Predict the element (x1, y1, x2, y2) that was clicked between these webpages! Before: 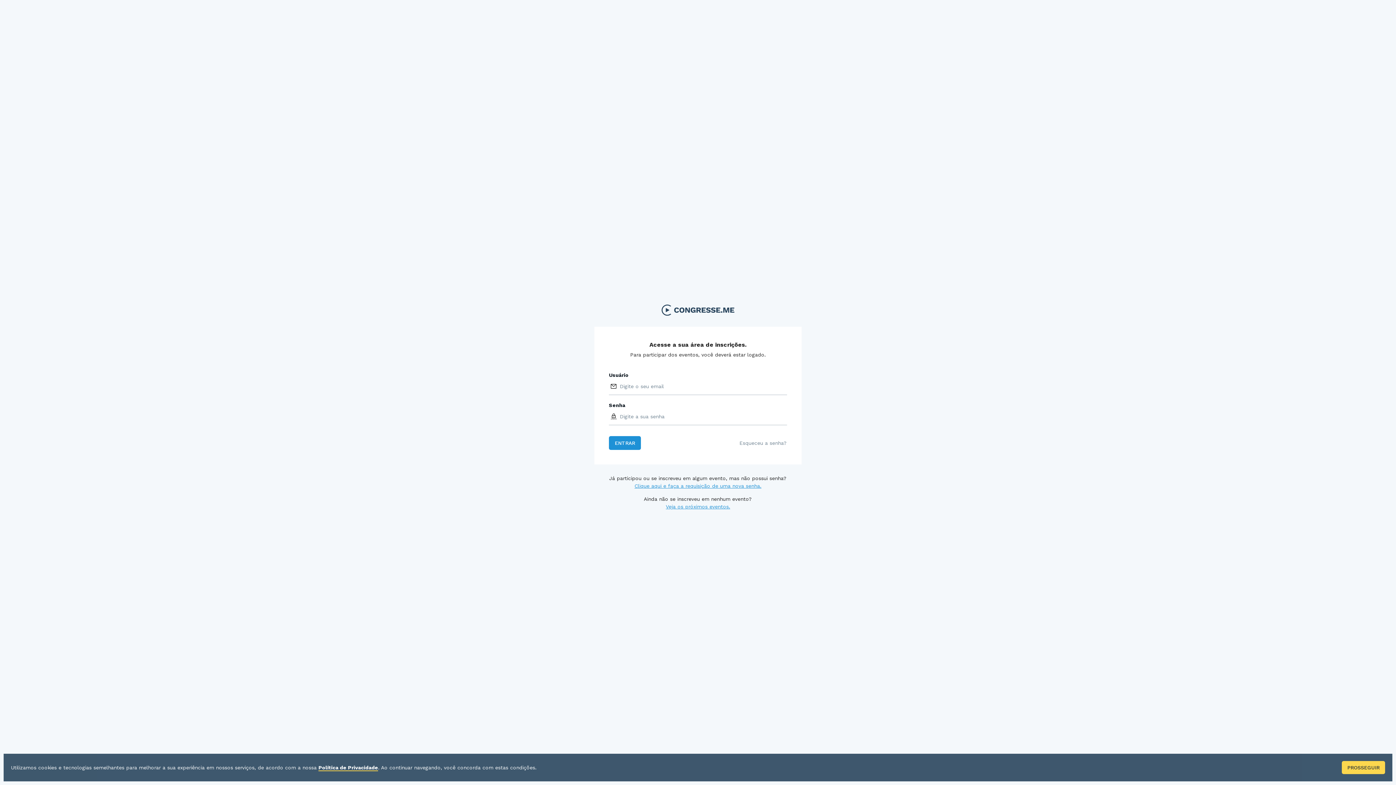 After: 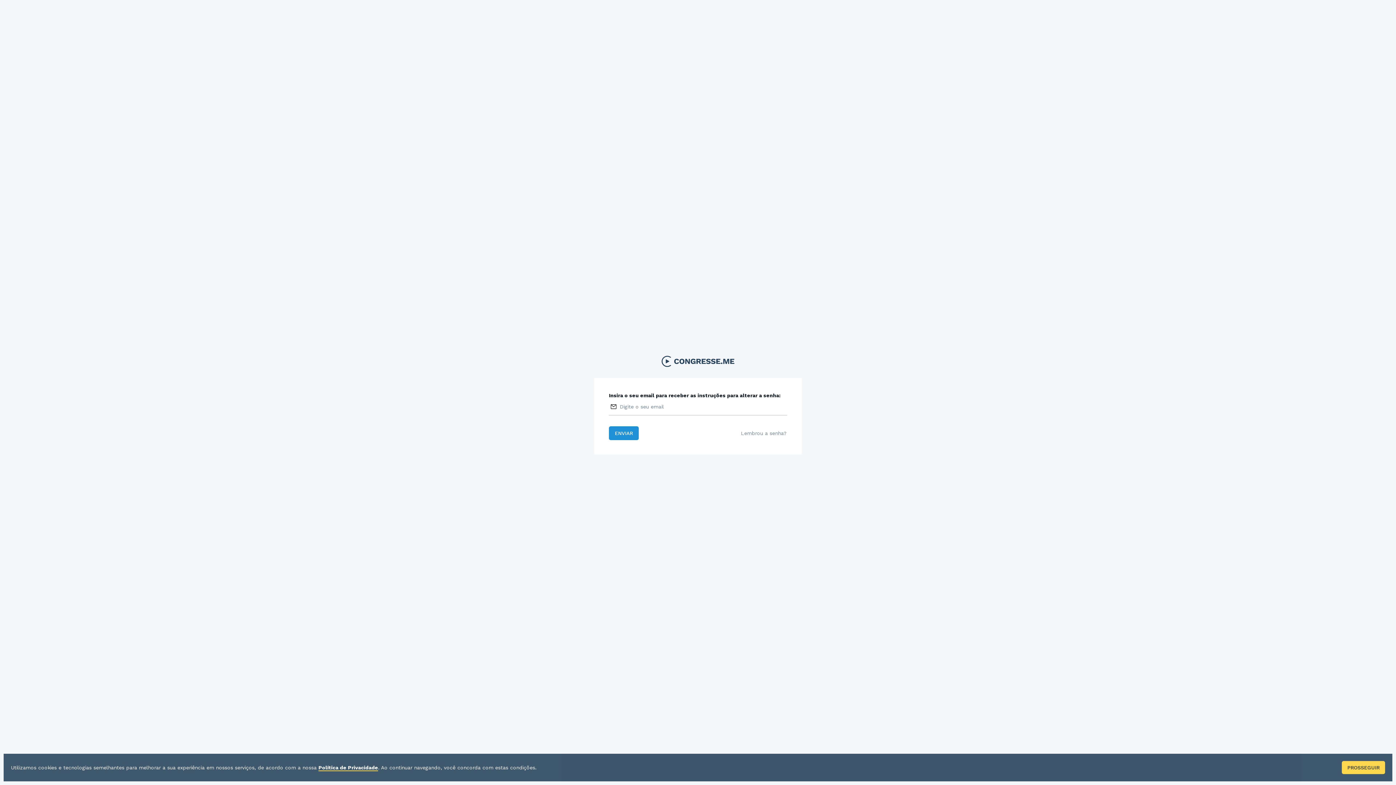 Action: label: Esqueceu a senha? bbox: (739, 440, 787, 446)